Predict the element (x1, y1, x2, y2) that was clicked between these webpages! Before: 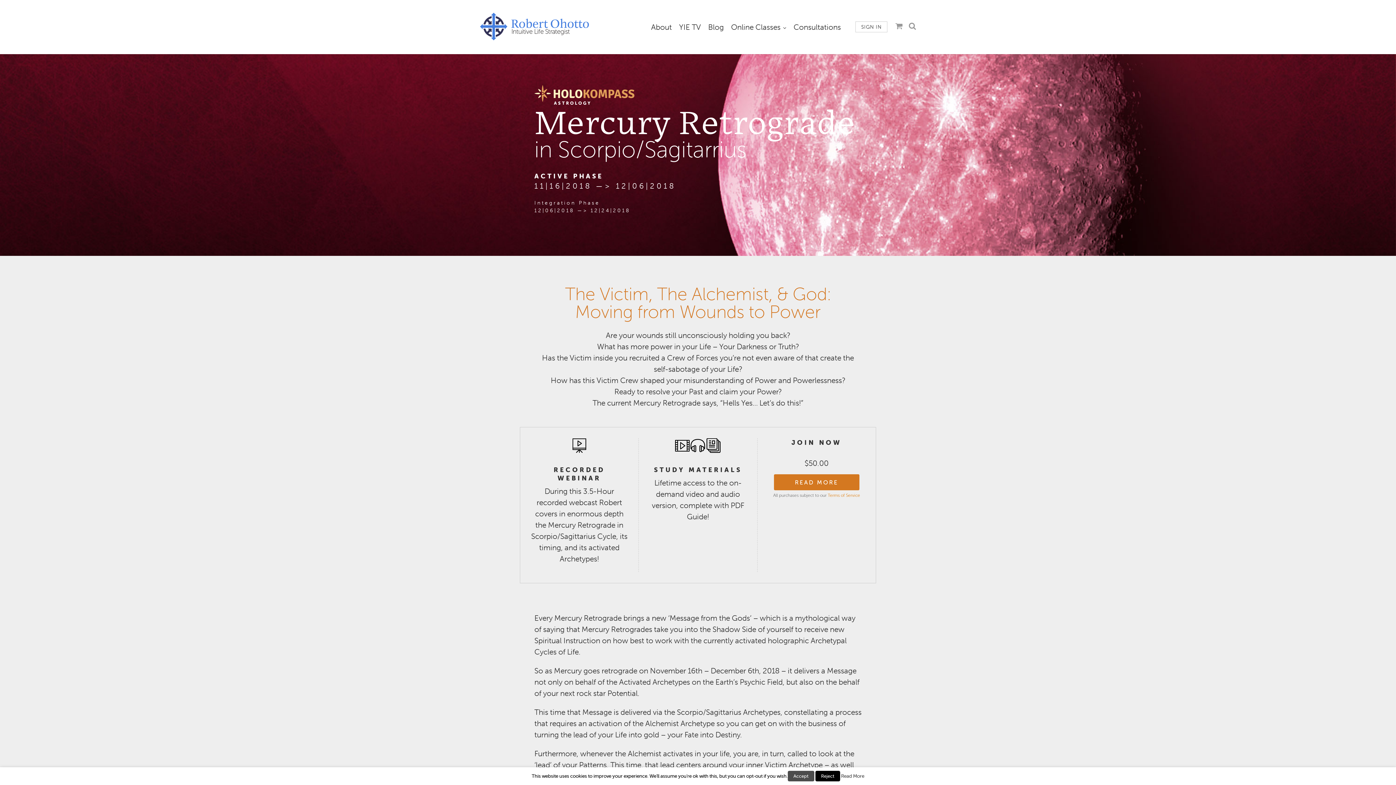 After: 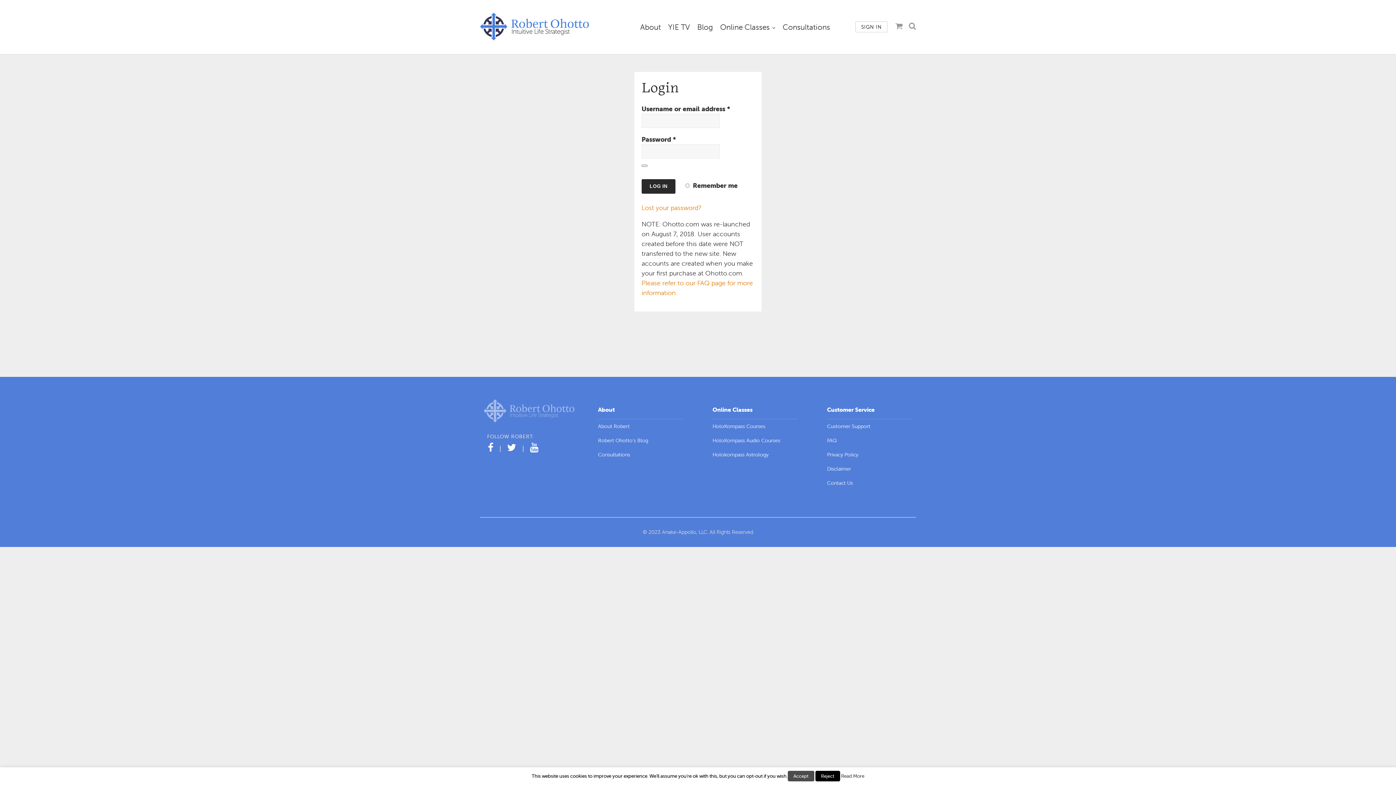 Action: bbox: (855, 21, 887, 32) label: SIGN IN